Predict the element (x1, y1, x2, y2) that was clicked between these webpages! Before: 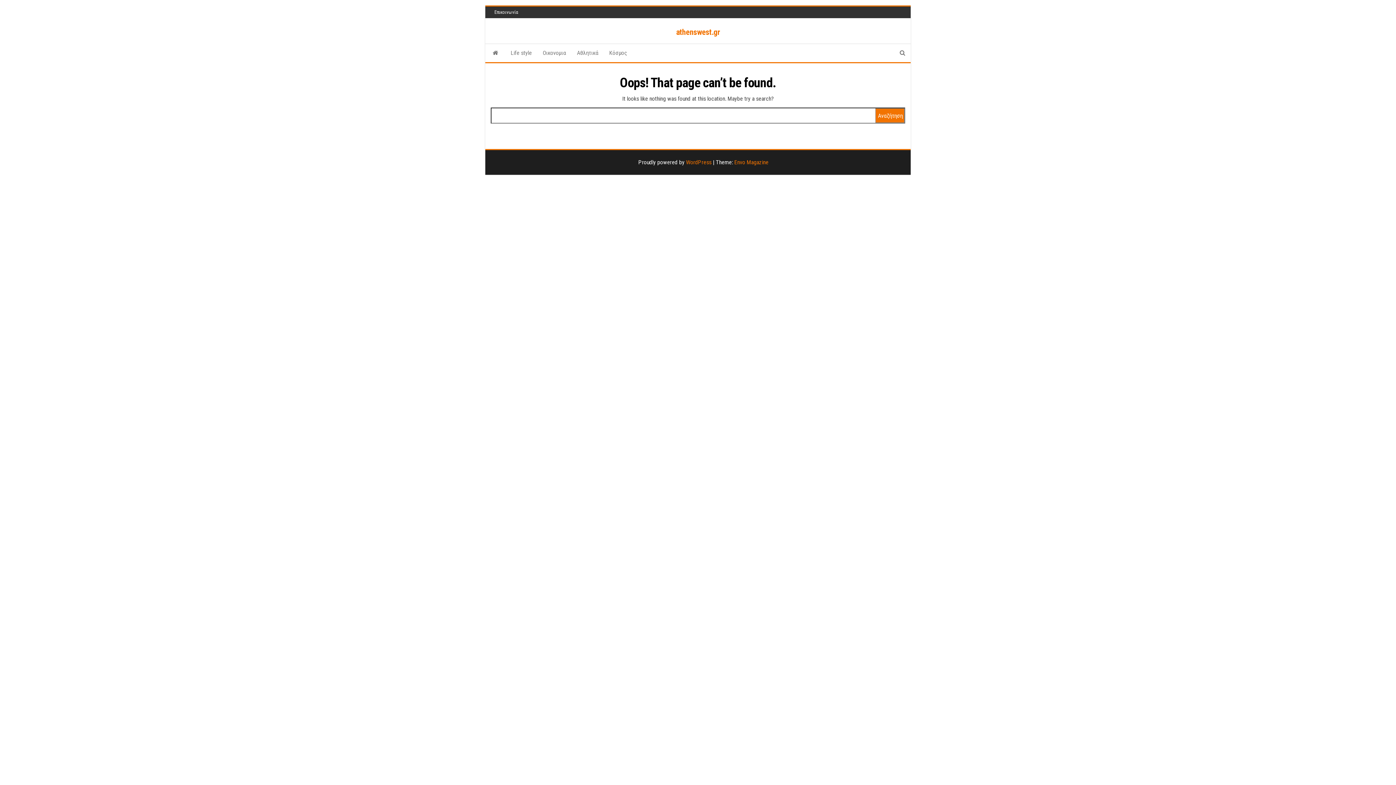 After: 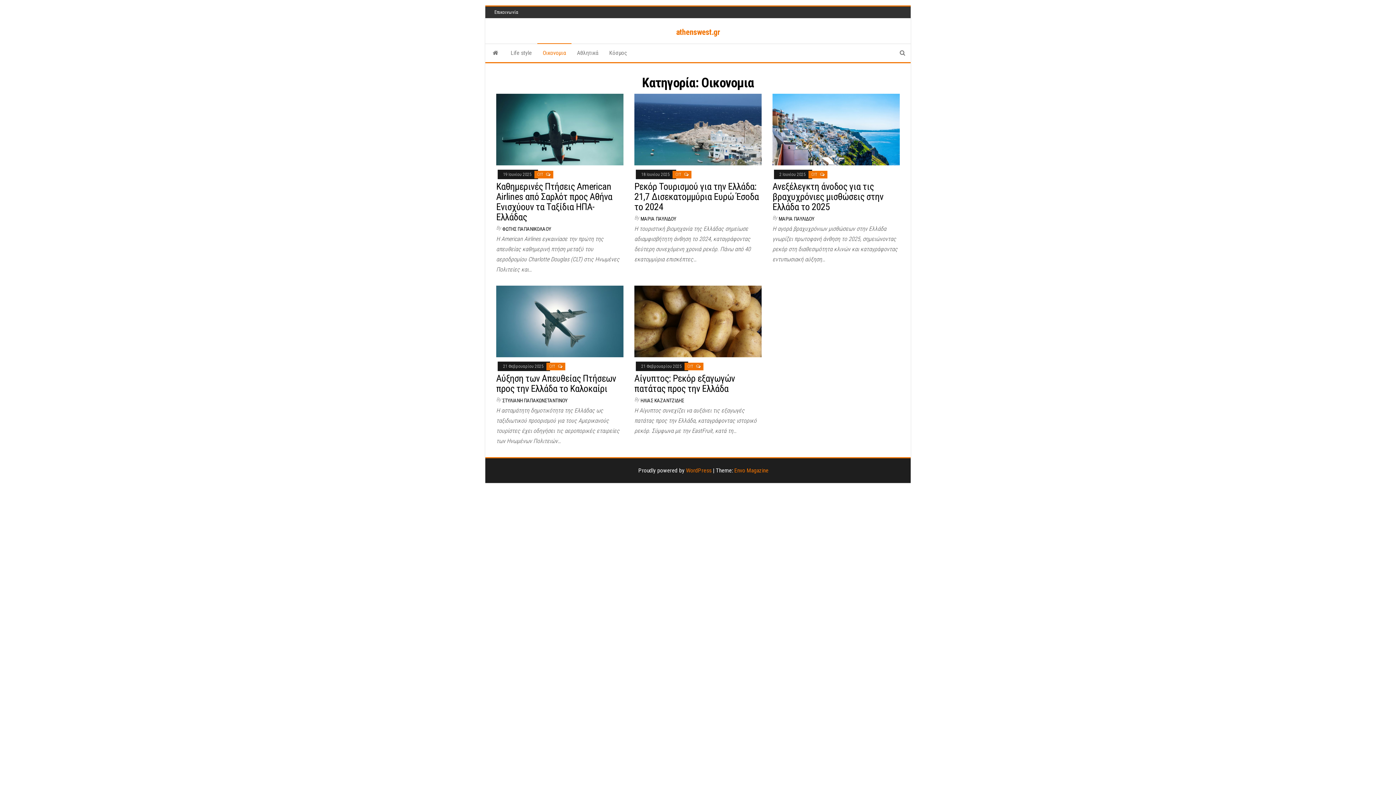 Action: label: Οικονομια bbox: (537, 44, 571, 62)